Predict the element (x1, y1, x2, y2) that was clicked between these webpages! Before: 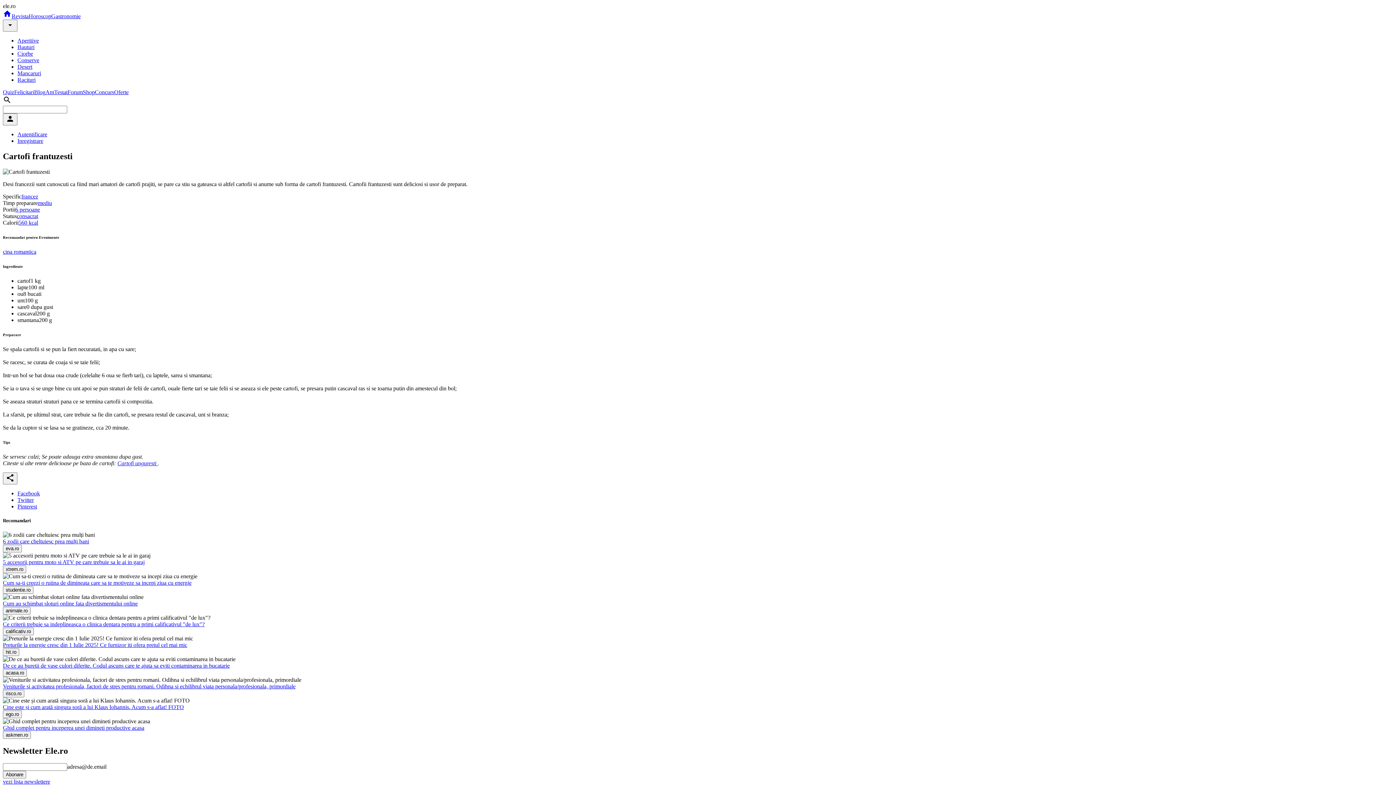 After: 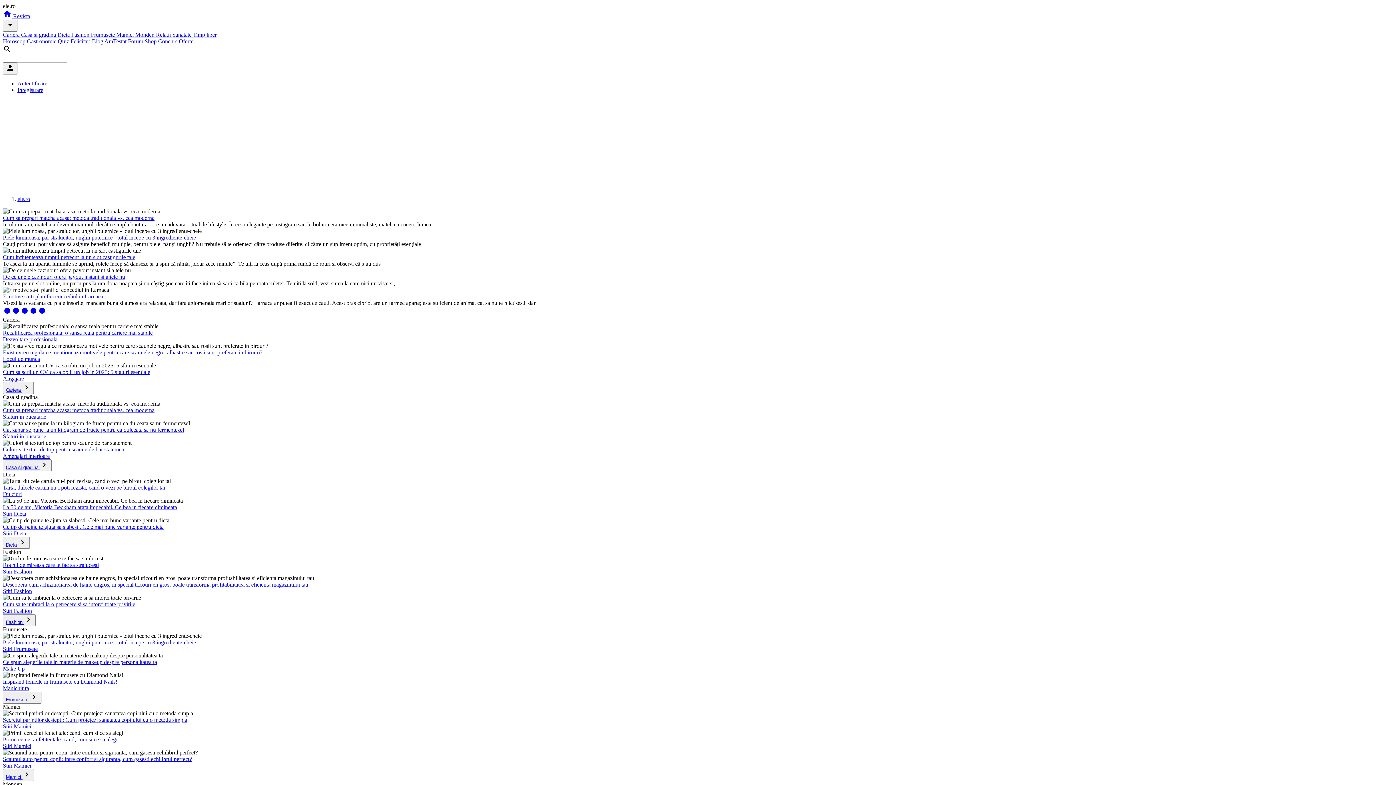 Action: bbox: (11, 13, 28, 19) label: Revista